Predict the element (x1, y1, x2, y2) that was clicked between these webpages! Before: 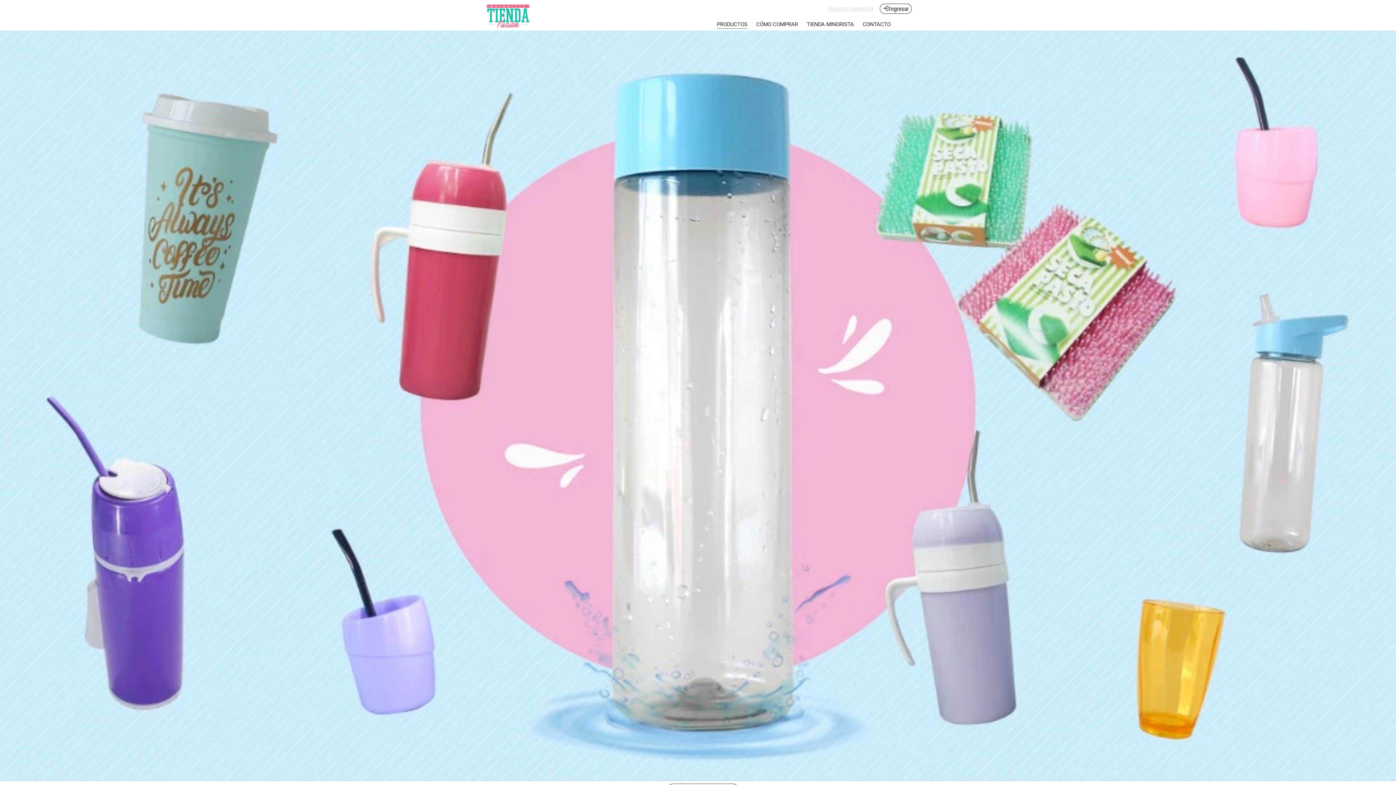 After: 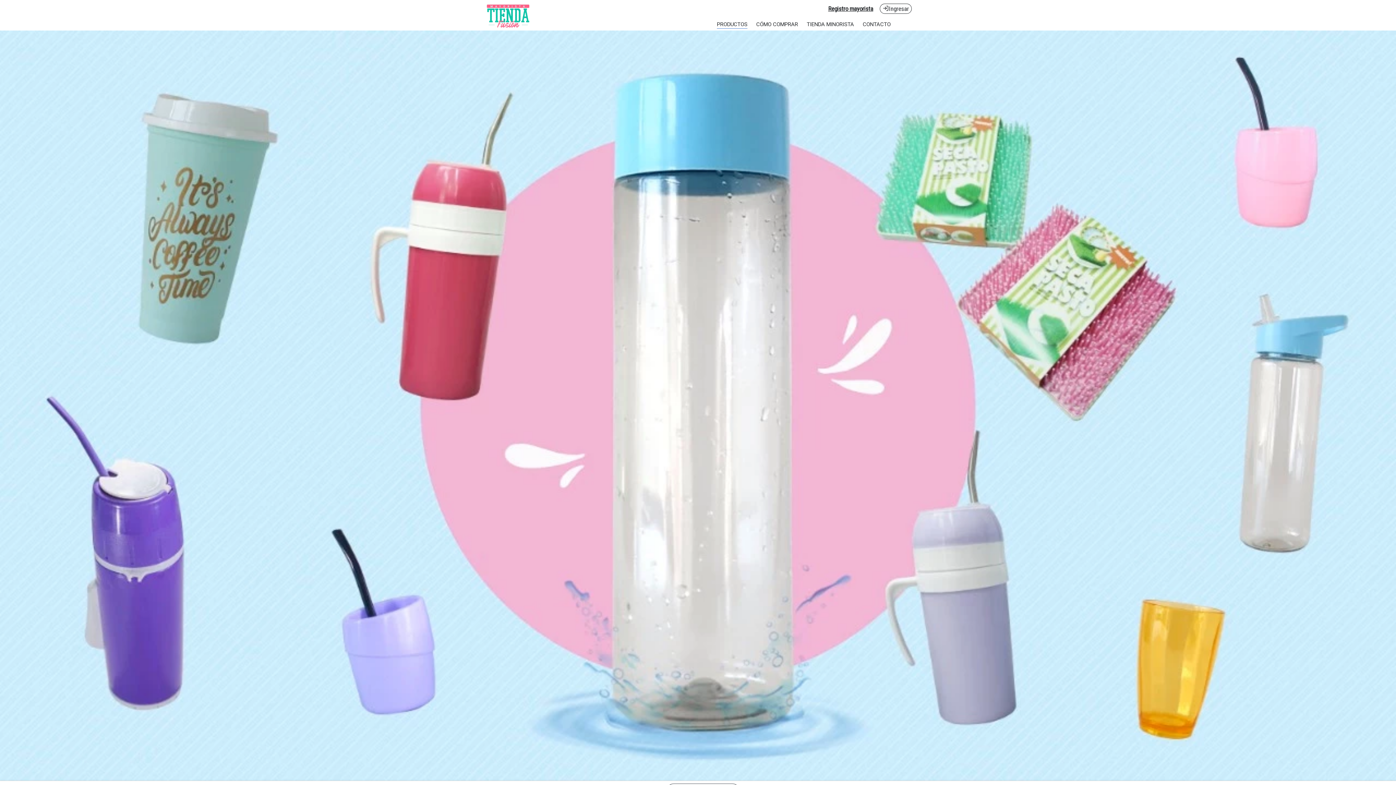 Action: bbox: (717, 20, 747, 28) label: PRODUCTOS